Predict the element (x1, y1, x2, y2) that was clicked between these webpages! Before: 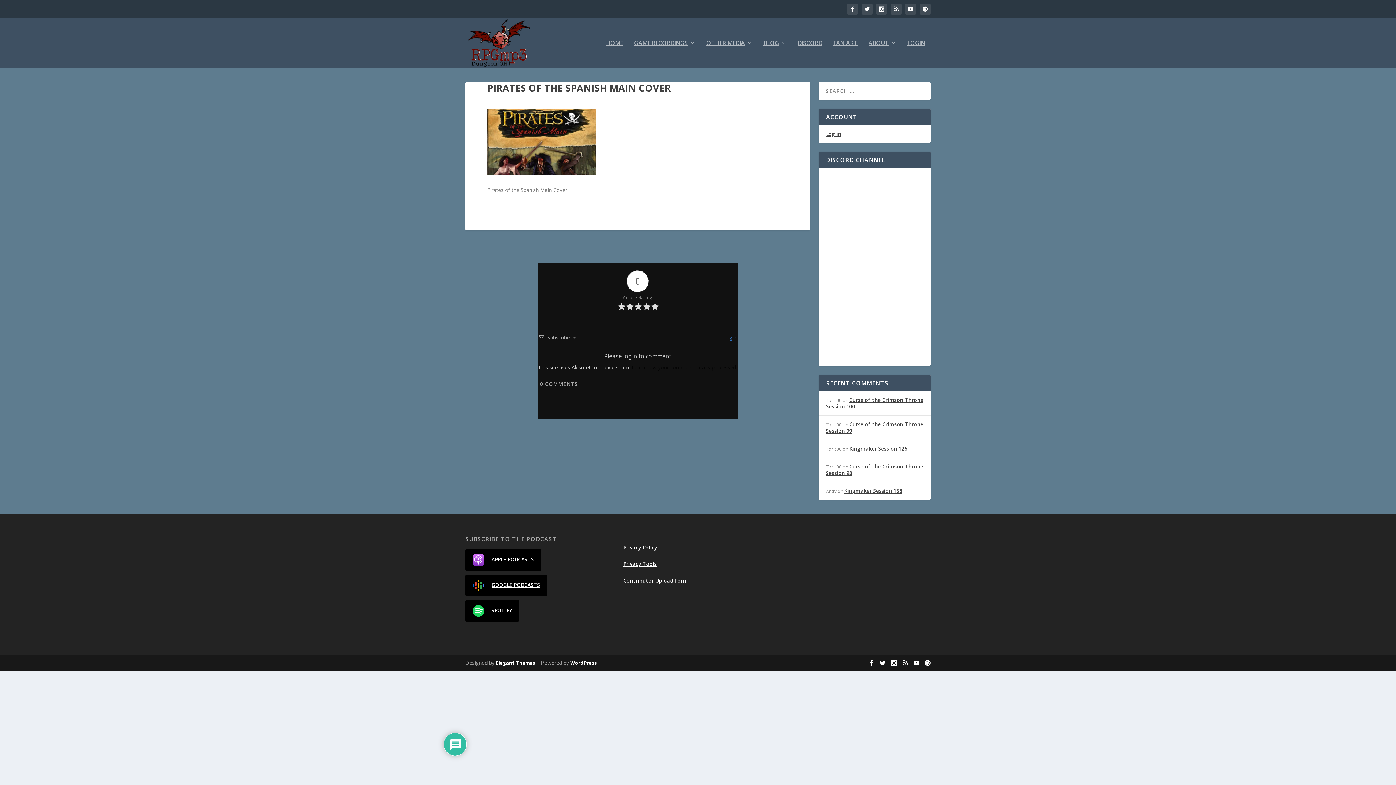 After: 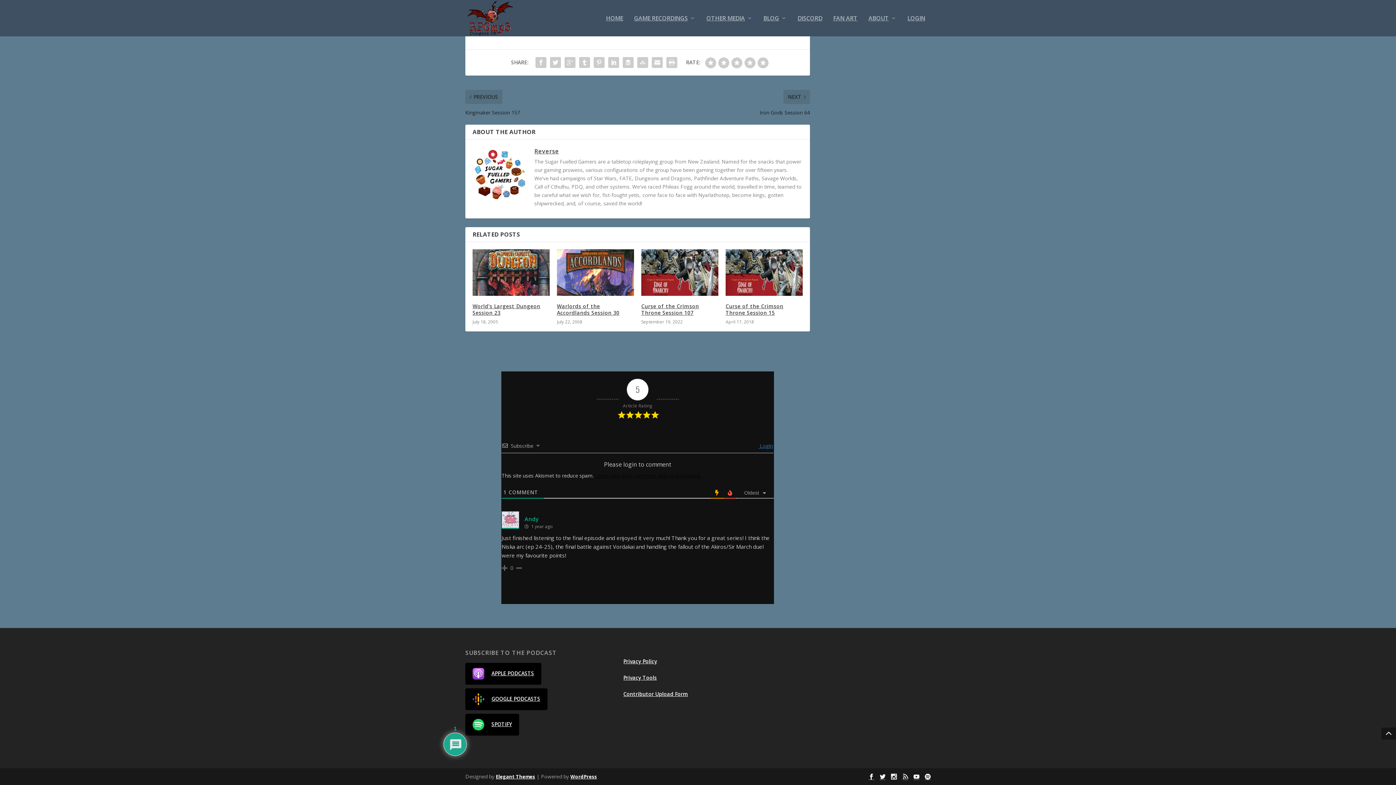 Action: bbox: (844, 487, 902, 494) label: Kingmaker Session 158